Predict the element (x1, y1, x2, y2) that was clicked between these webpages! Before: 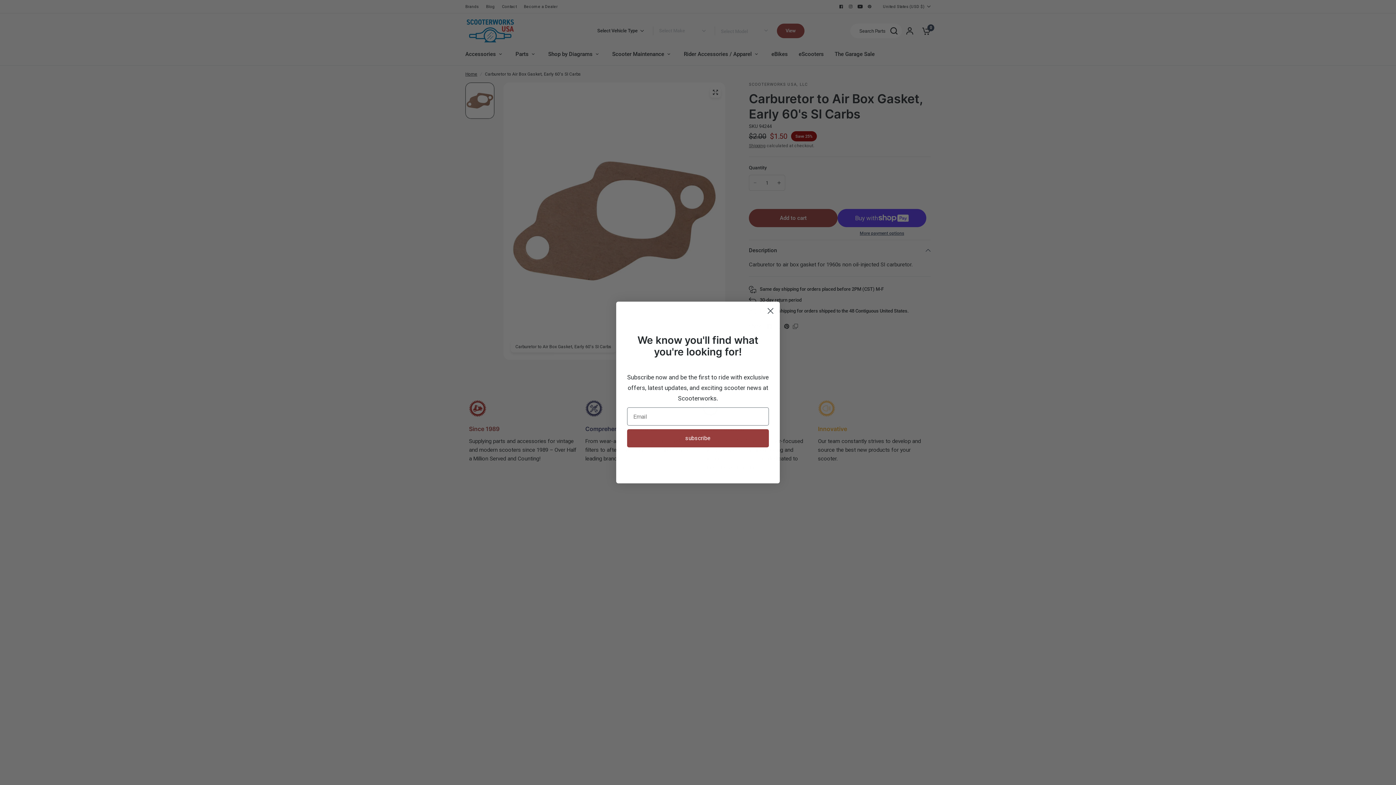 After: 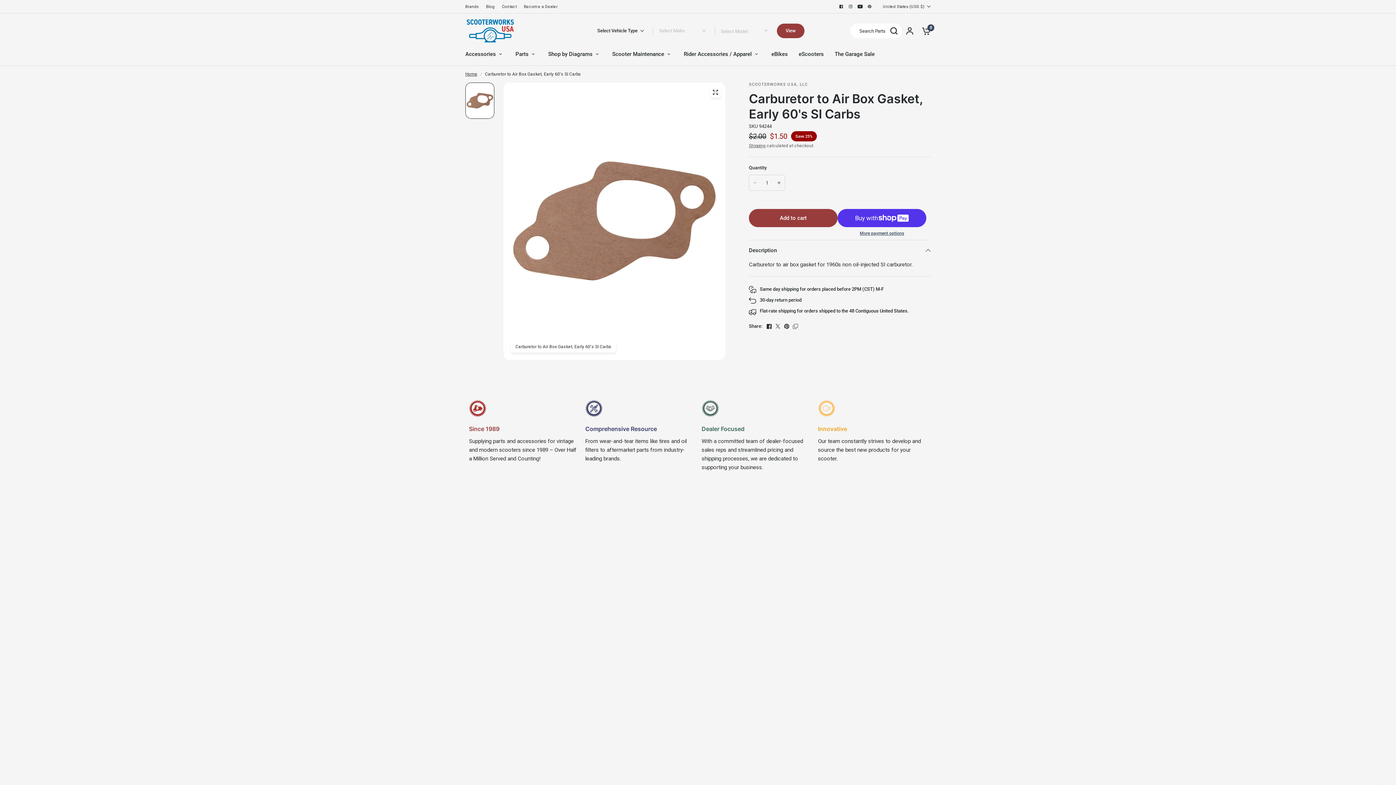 Action: label: Close dialog bbox: (764, 304, 777, 317)